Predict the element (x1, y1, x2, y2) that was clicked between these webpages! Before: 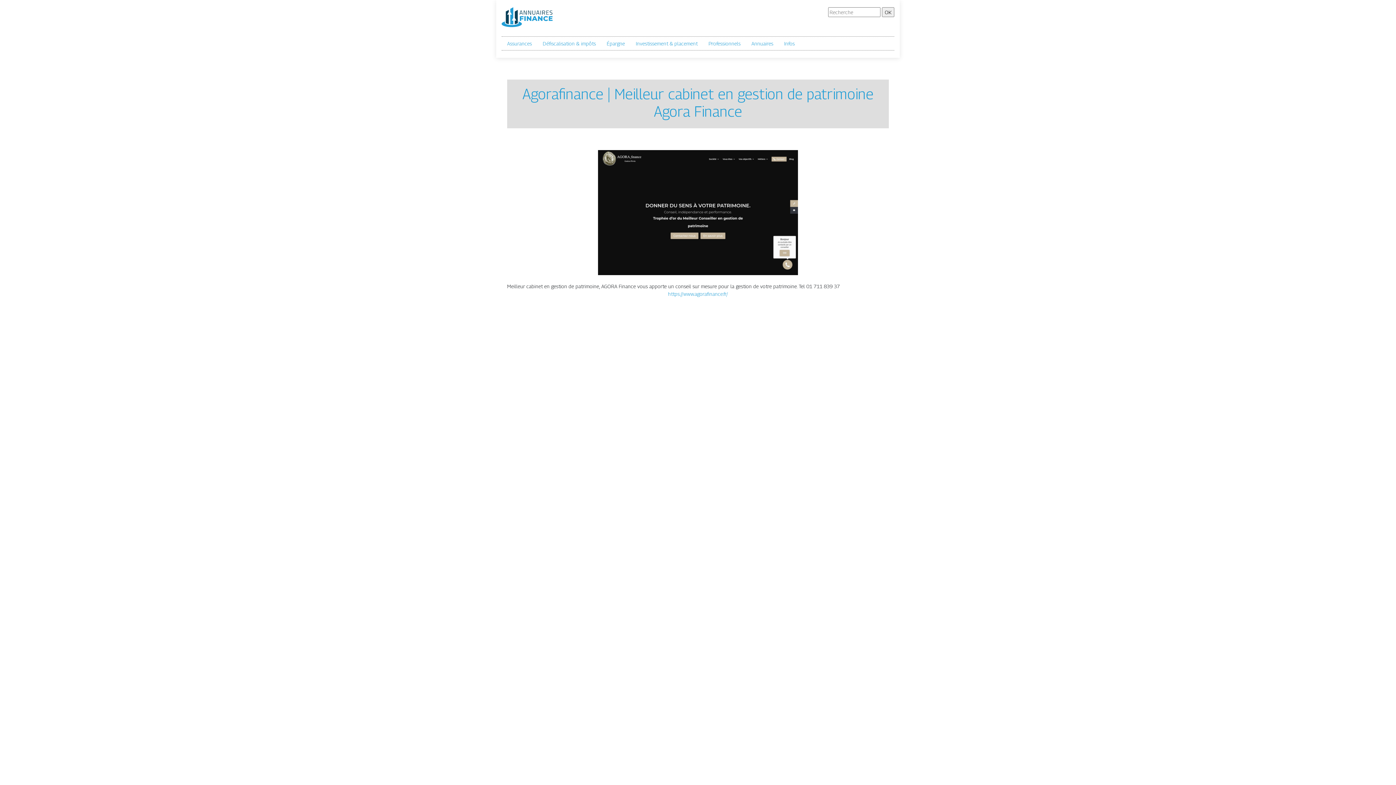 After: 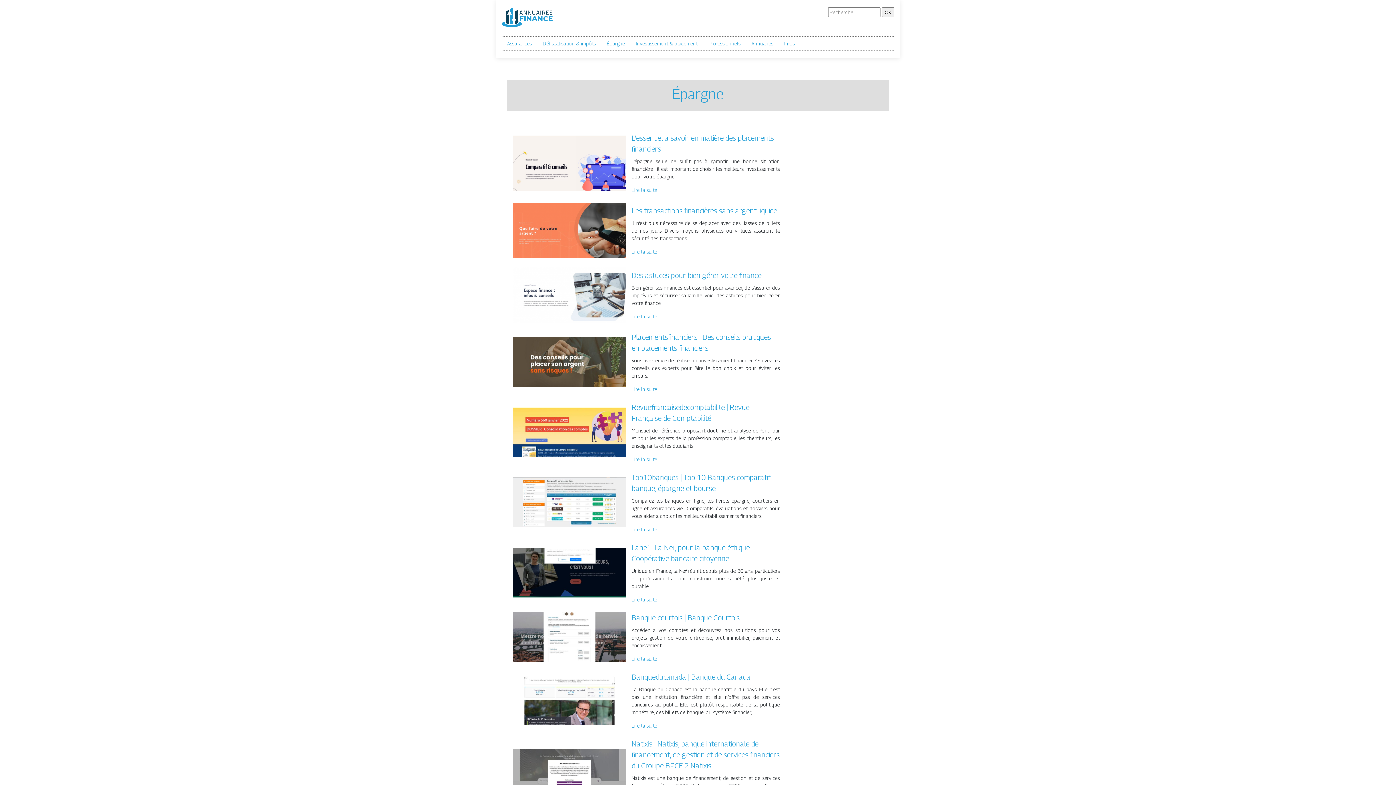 Action: bbox: (606, 39, 625, 47) label: Épargne